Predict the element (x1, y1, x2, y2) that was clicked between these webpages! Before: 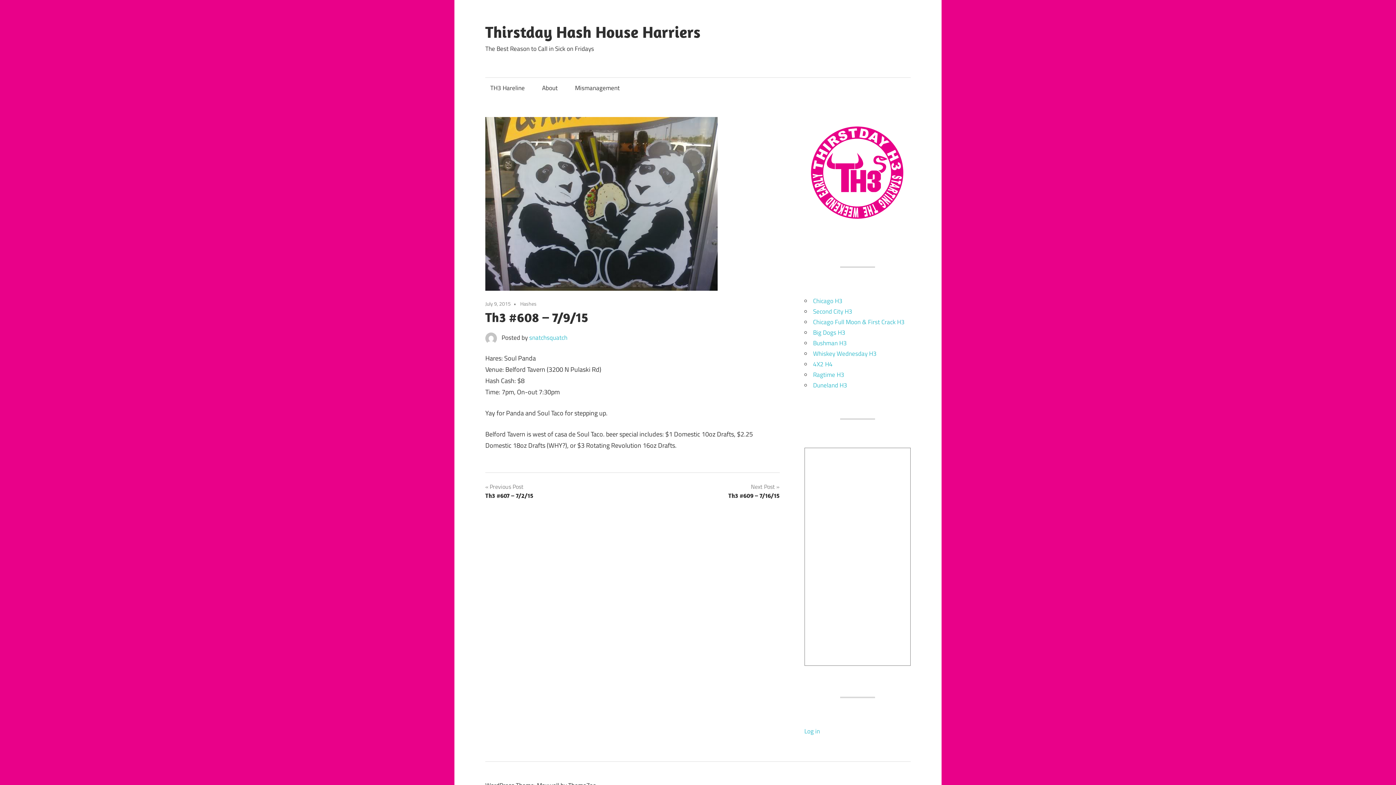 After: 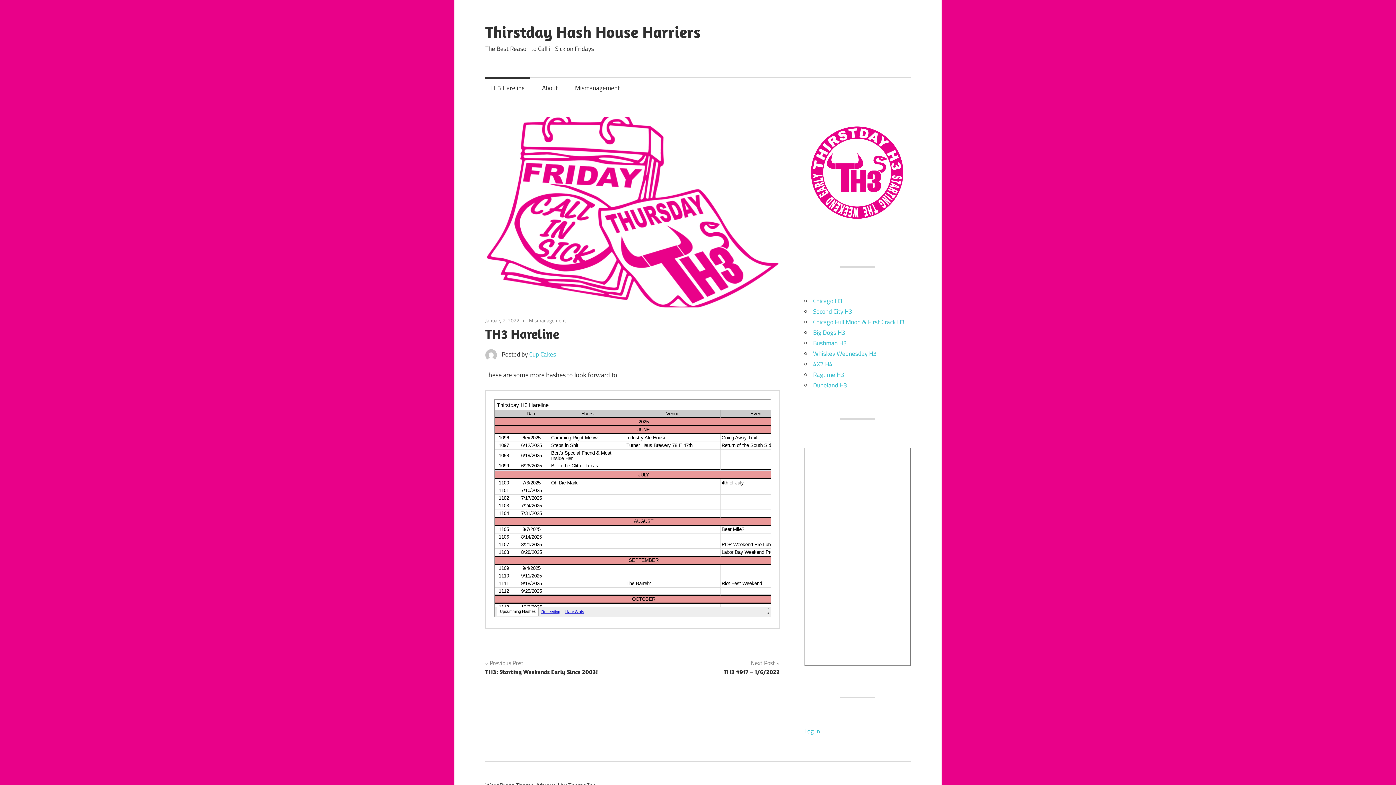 Action: label: TH3 Hareline bbox: (485, 77, 529, 98)